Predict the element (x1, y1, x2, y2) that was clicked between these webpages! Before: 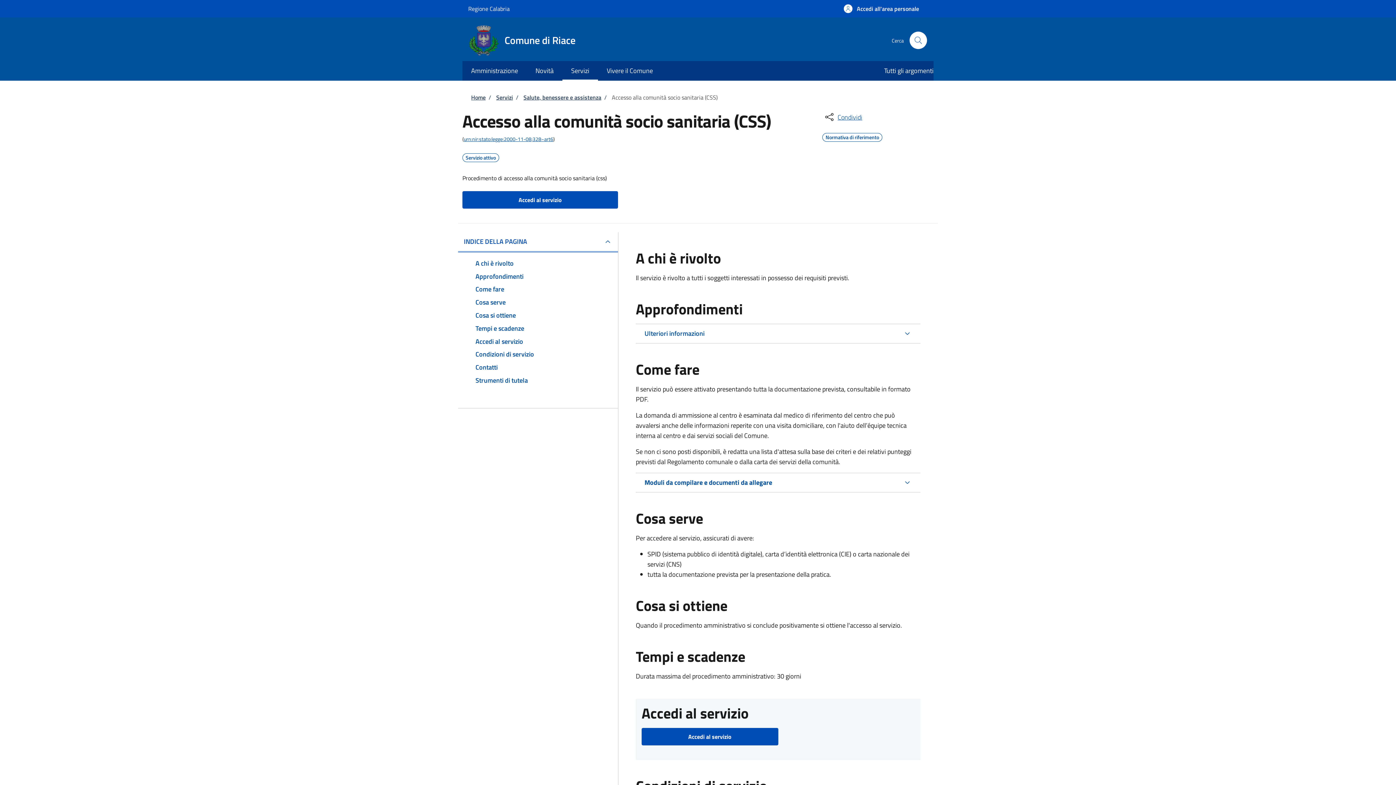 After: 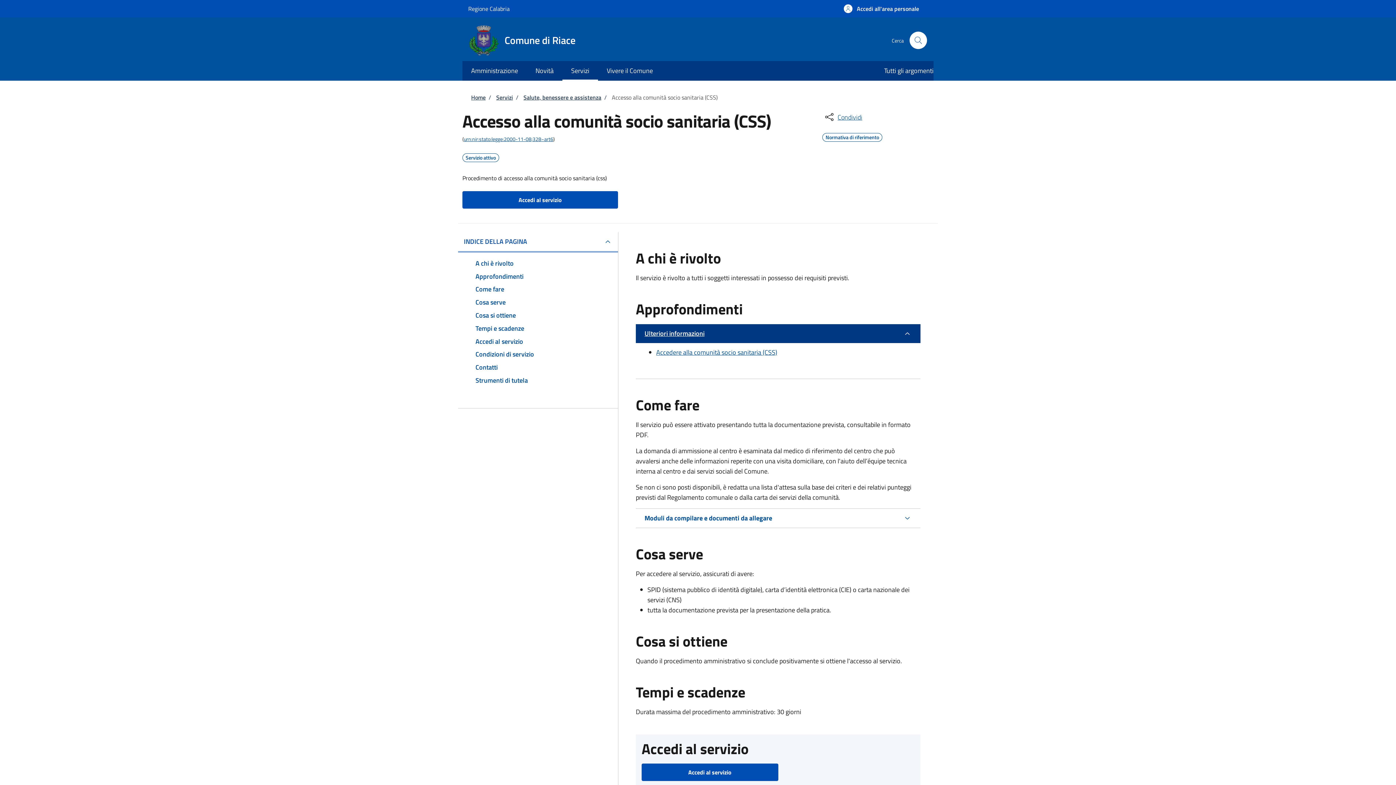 Action: label: Ulteriori informazioni bbox: (636, 324, 920, 343)